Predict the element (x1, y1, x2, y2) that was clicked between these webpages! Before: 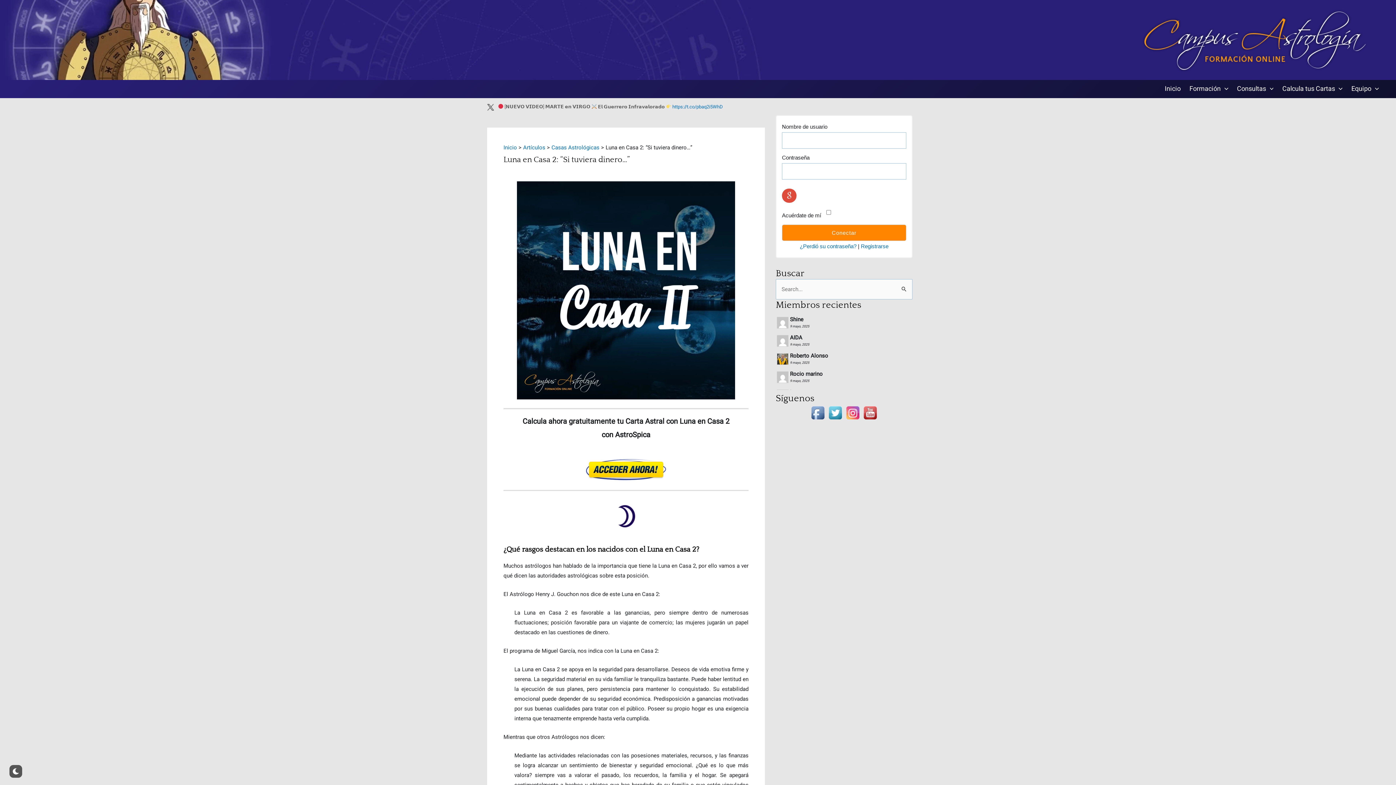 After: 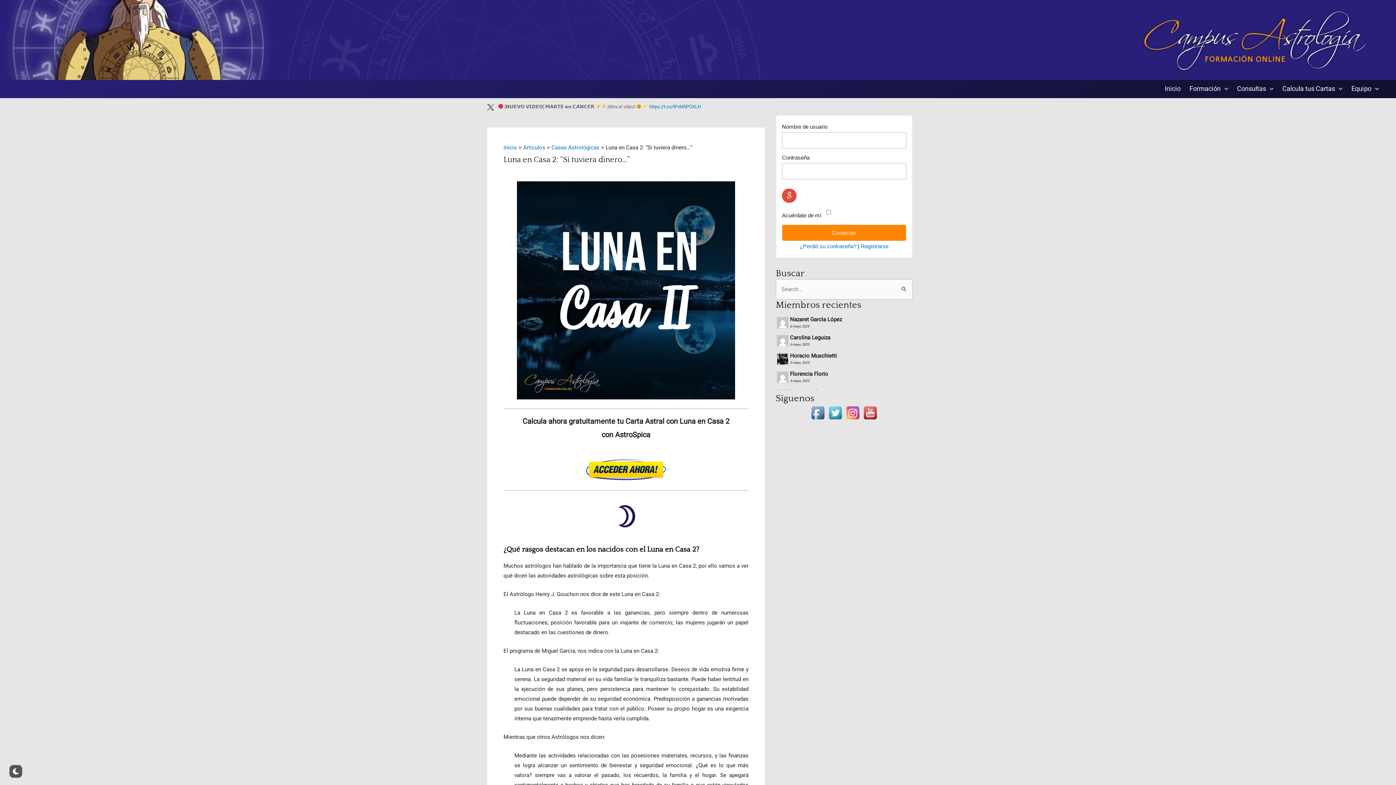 Action: bbox: (503, 457, 748, 481)